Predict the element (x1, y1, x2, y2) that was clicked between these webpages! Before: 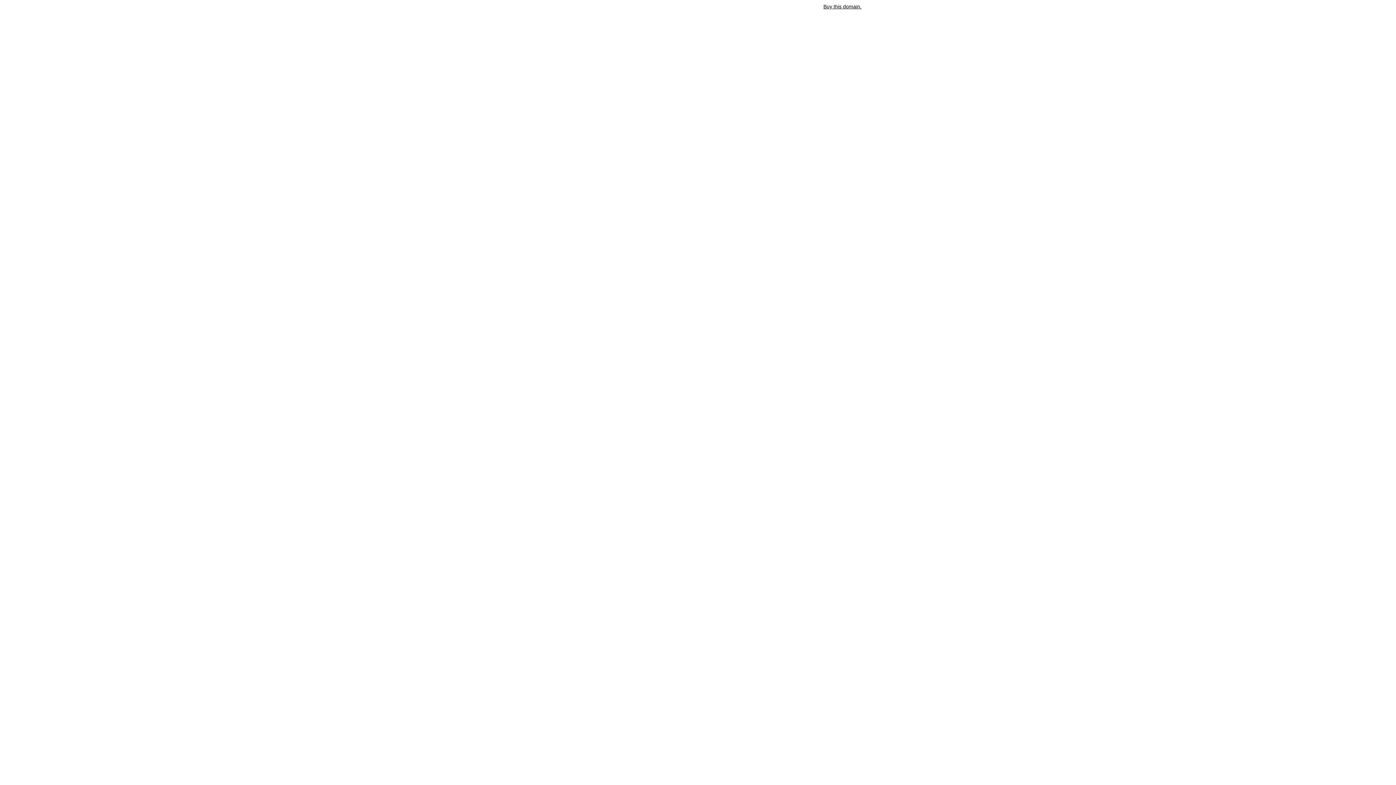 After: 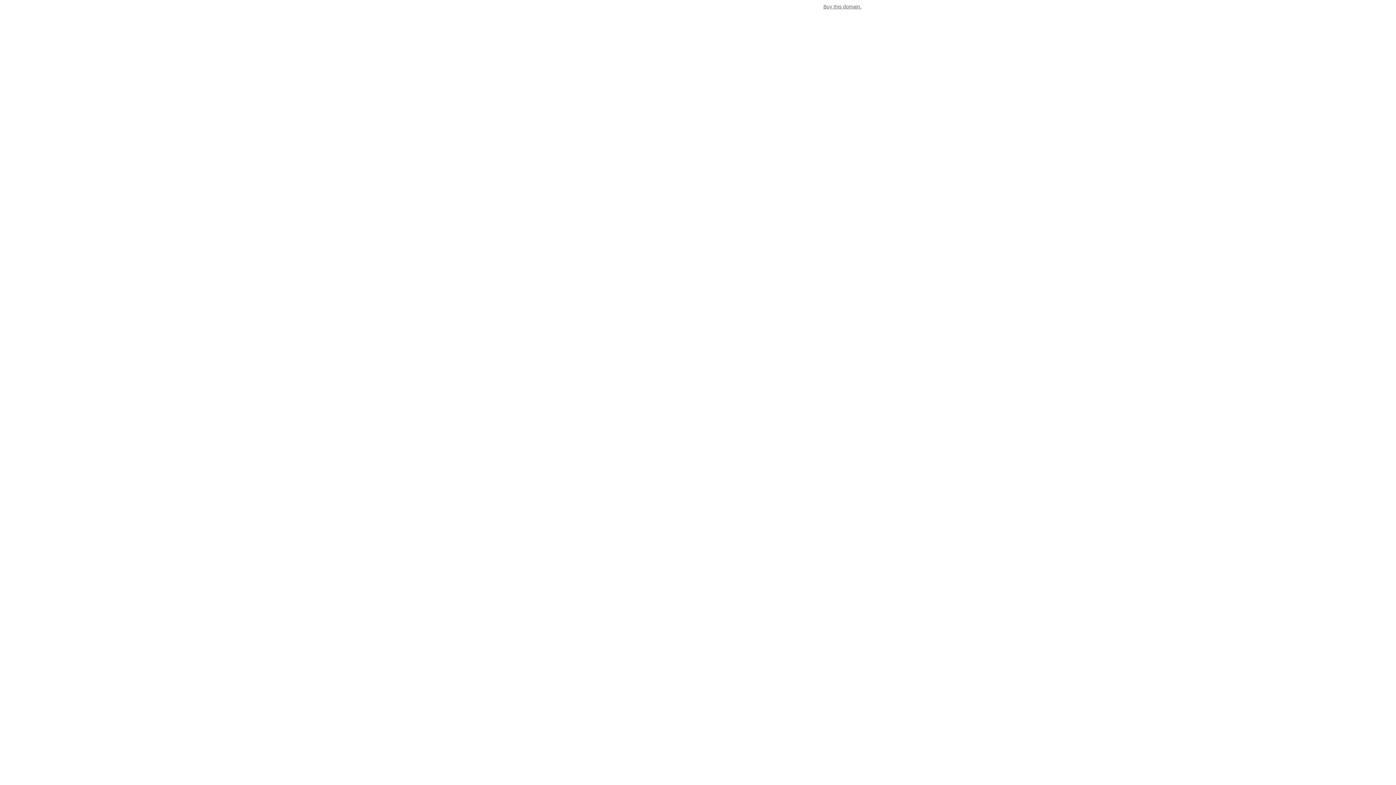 Action: bbox: (823, 3, 861, 9) label: Buy this domain.